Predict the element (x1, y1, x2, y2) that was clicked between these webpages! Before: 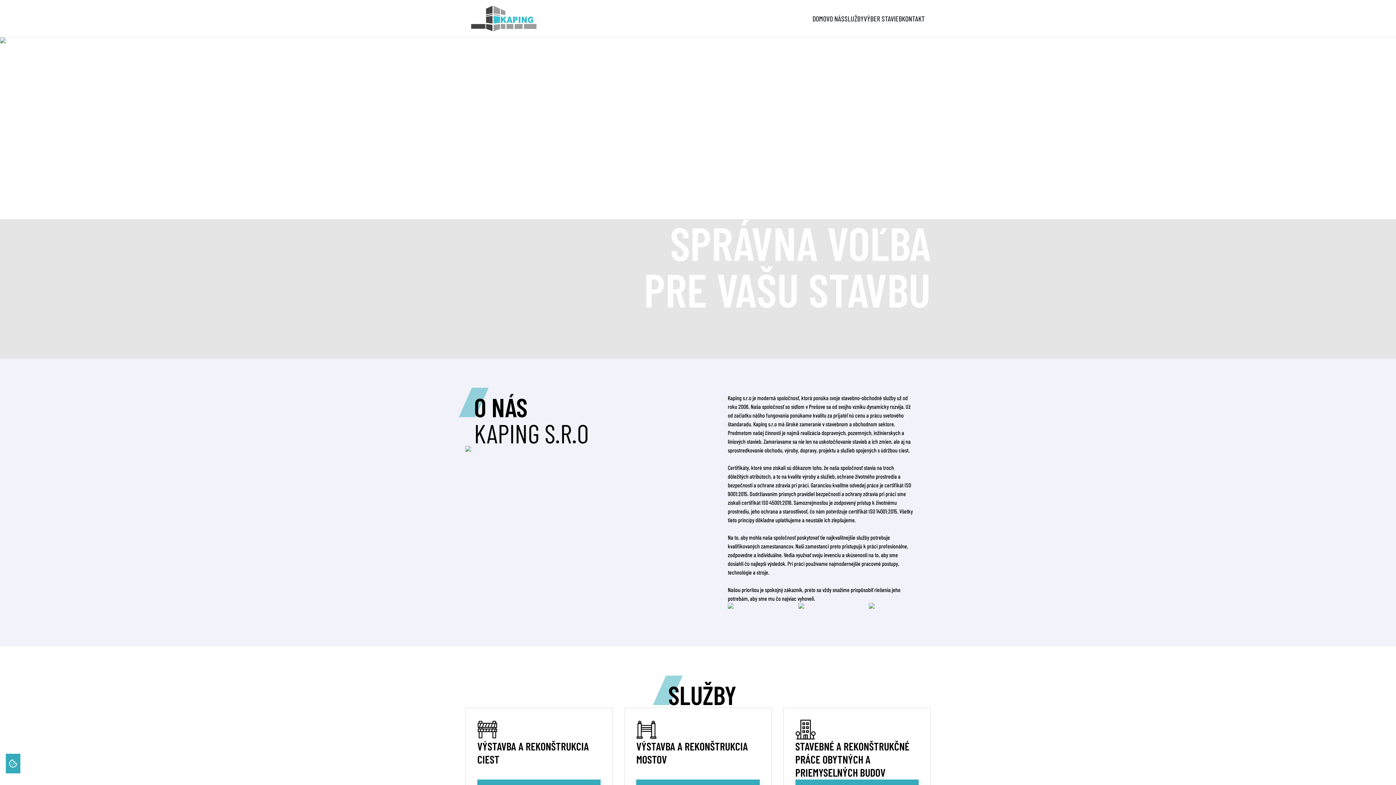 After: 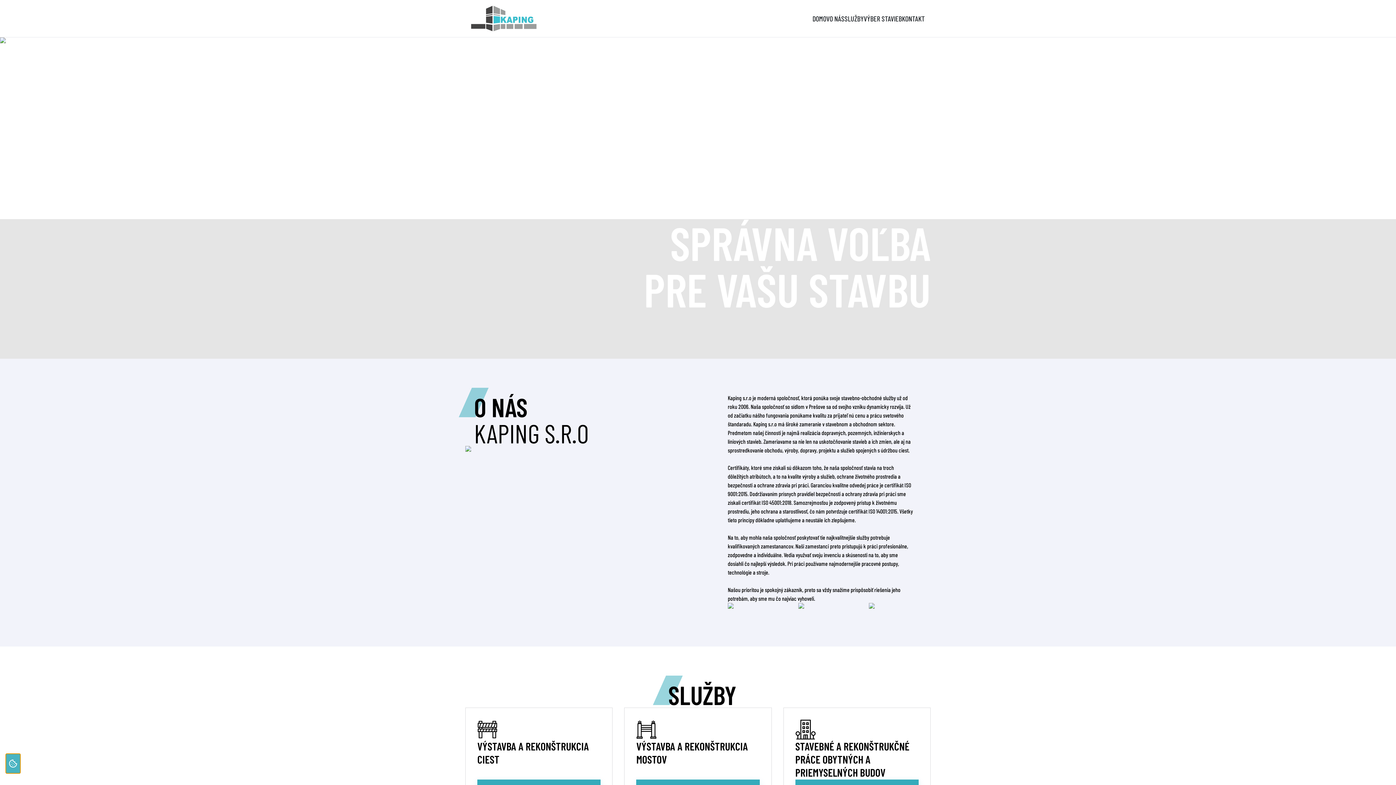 Action: bbox: (5, 754, 20, 773)